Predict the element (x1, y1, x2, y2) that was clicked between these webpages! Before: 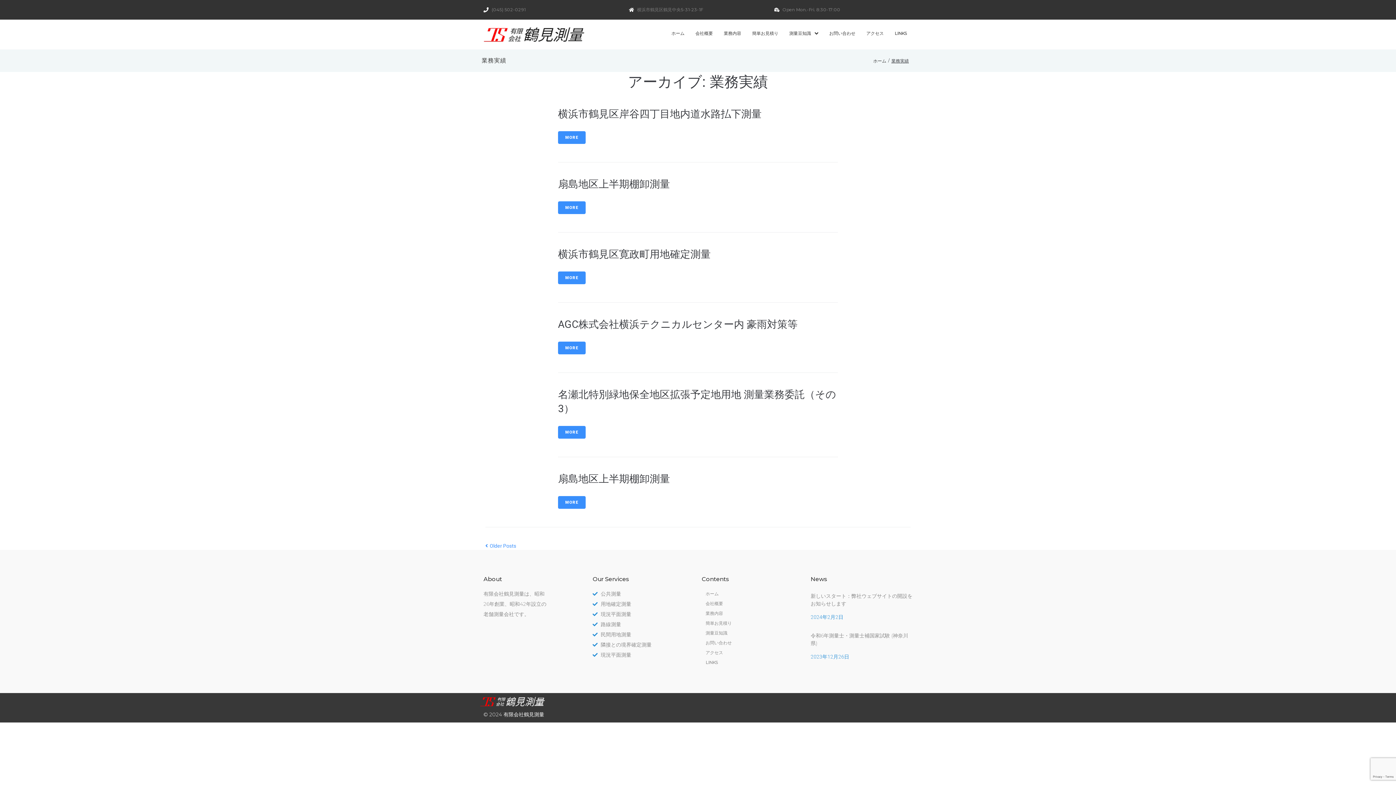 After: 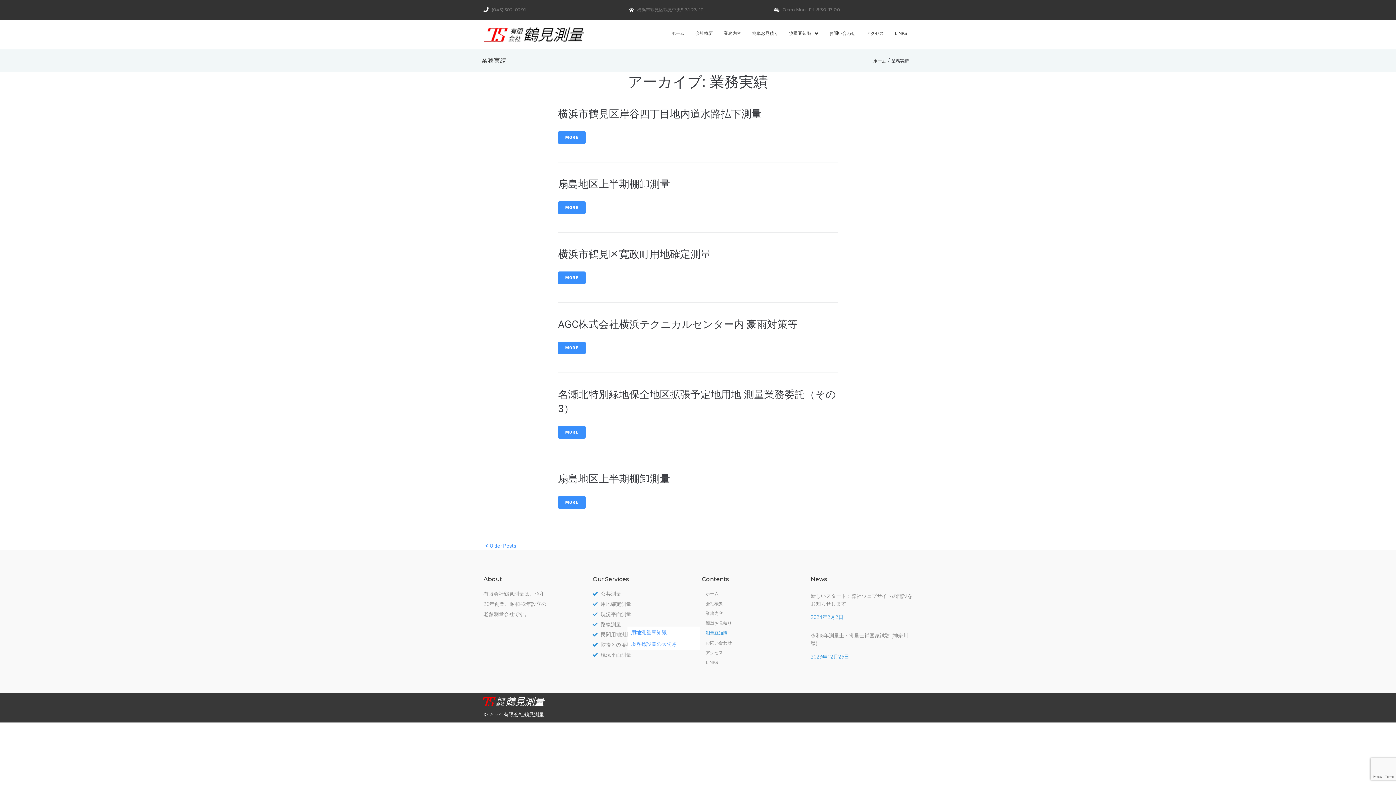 Action: bbox: (700, 626, 805, 639) label: 測量豆知識